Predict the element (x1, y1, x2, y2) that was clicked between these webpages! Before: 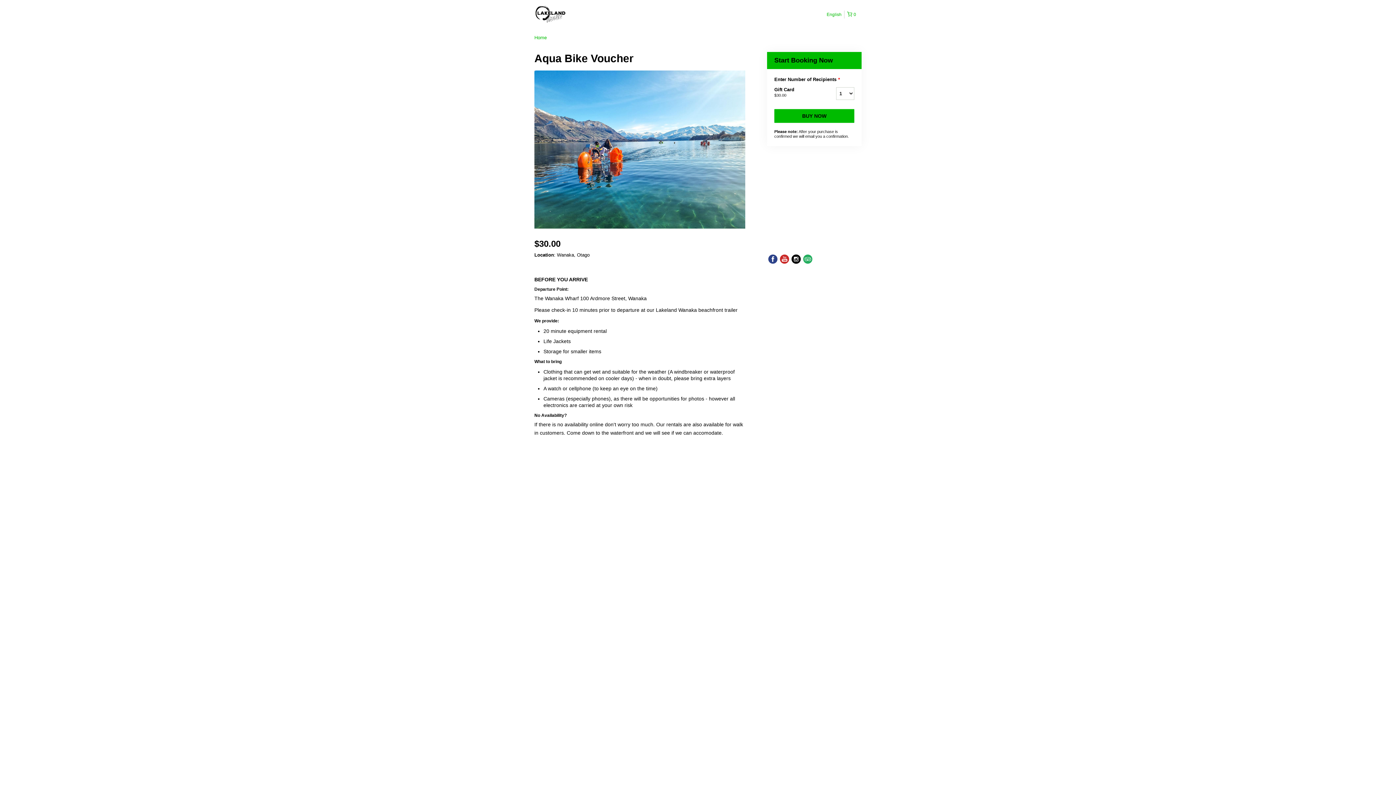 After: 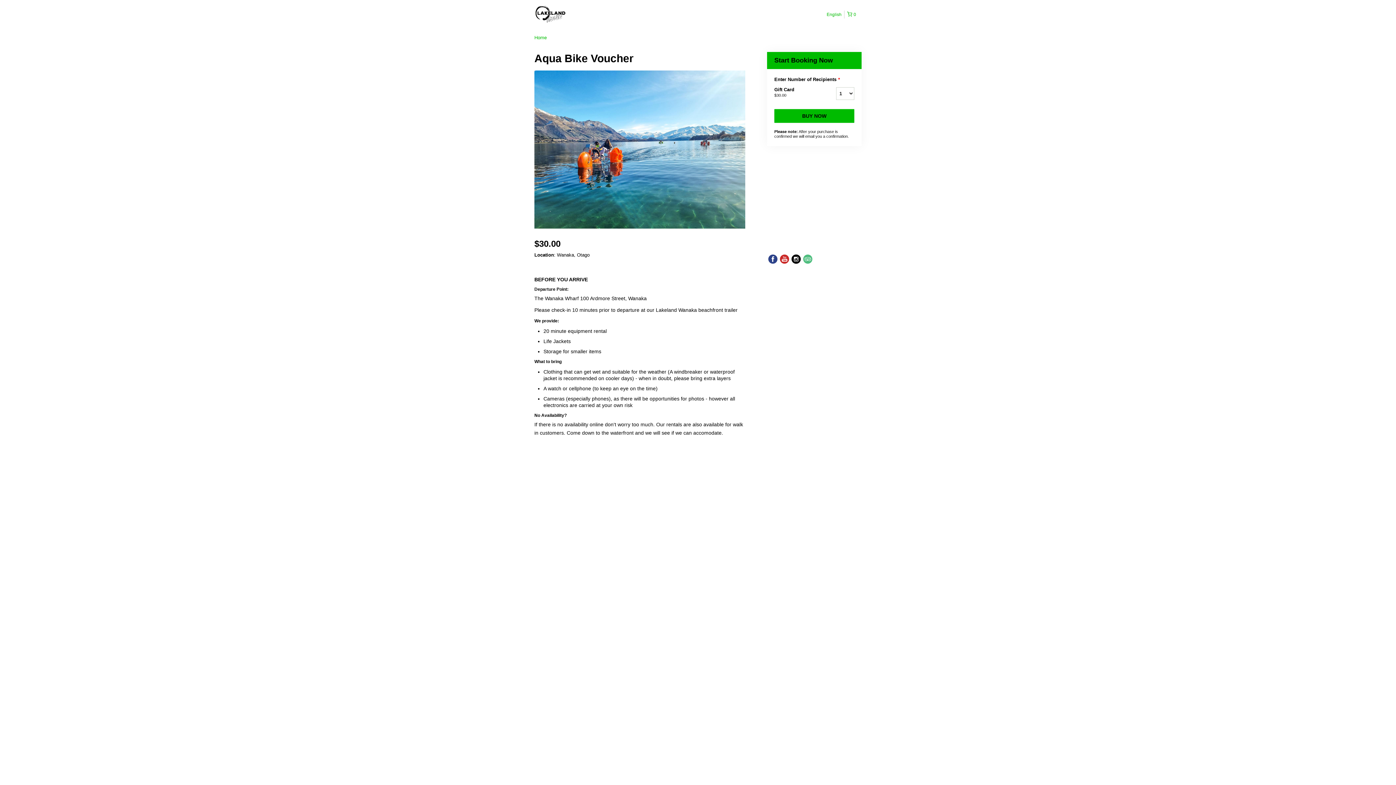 Action: bbox: (802, 253, 813, 265)